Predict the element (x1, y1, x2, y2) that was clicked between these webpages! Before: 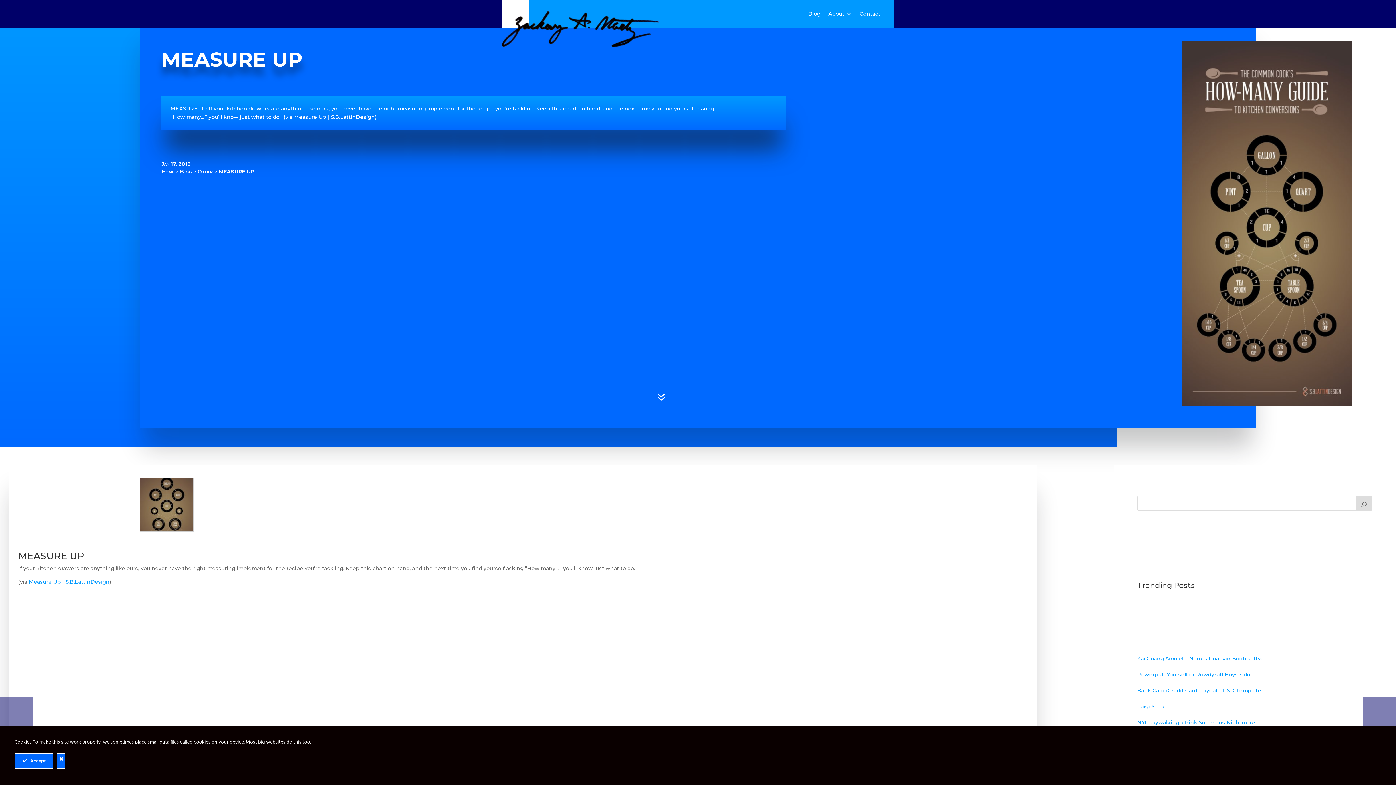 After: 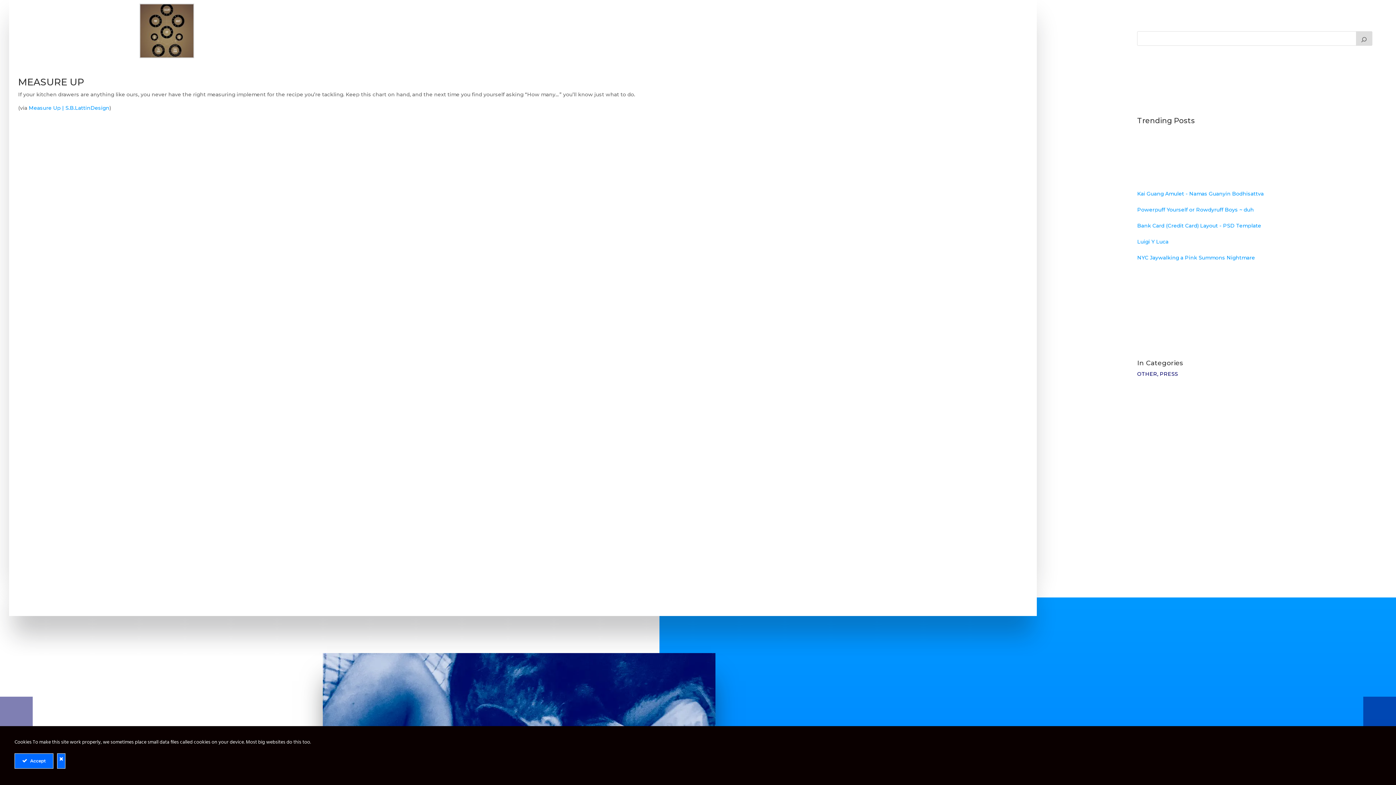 Action: label: 7 bbox: (654, 398, 668, 405)